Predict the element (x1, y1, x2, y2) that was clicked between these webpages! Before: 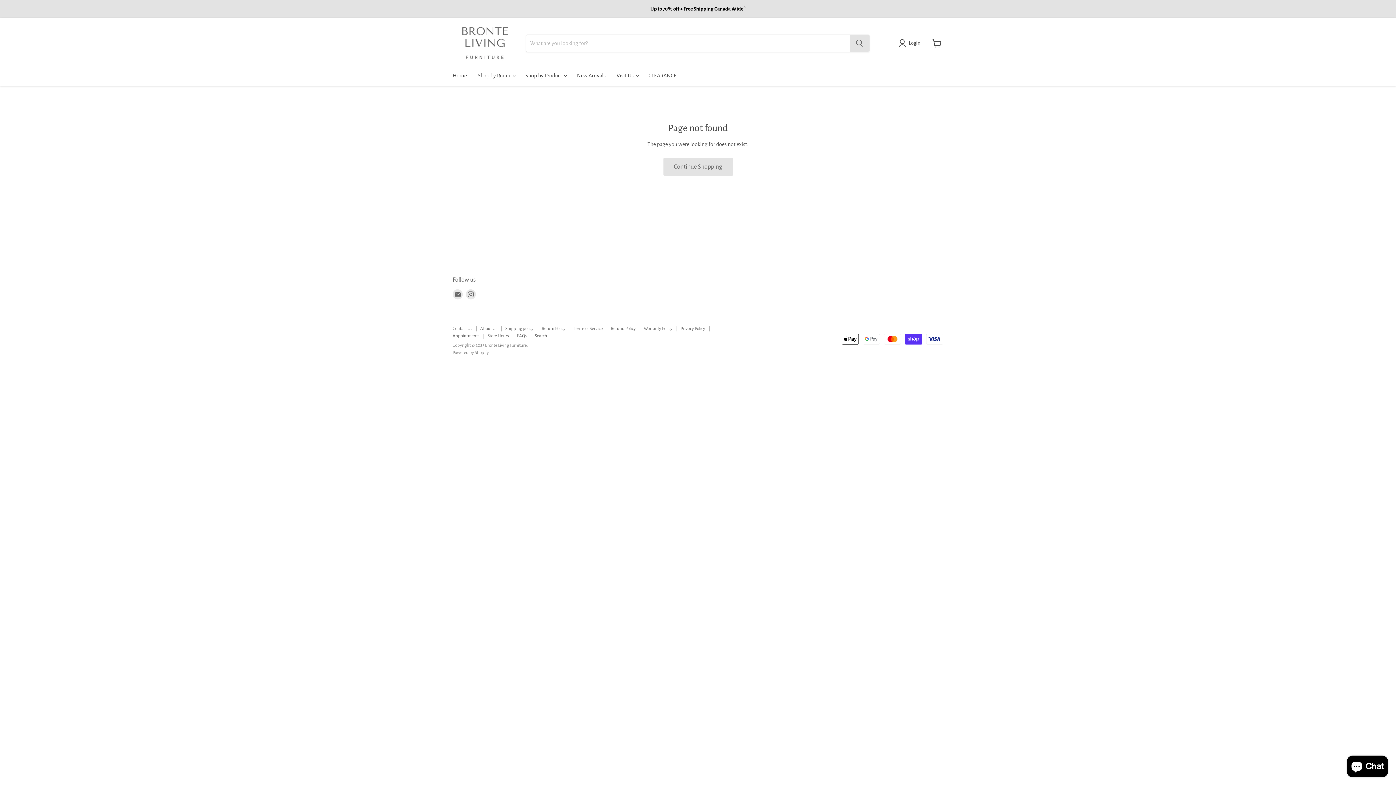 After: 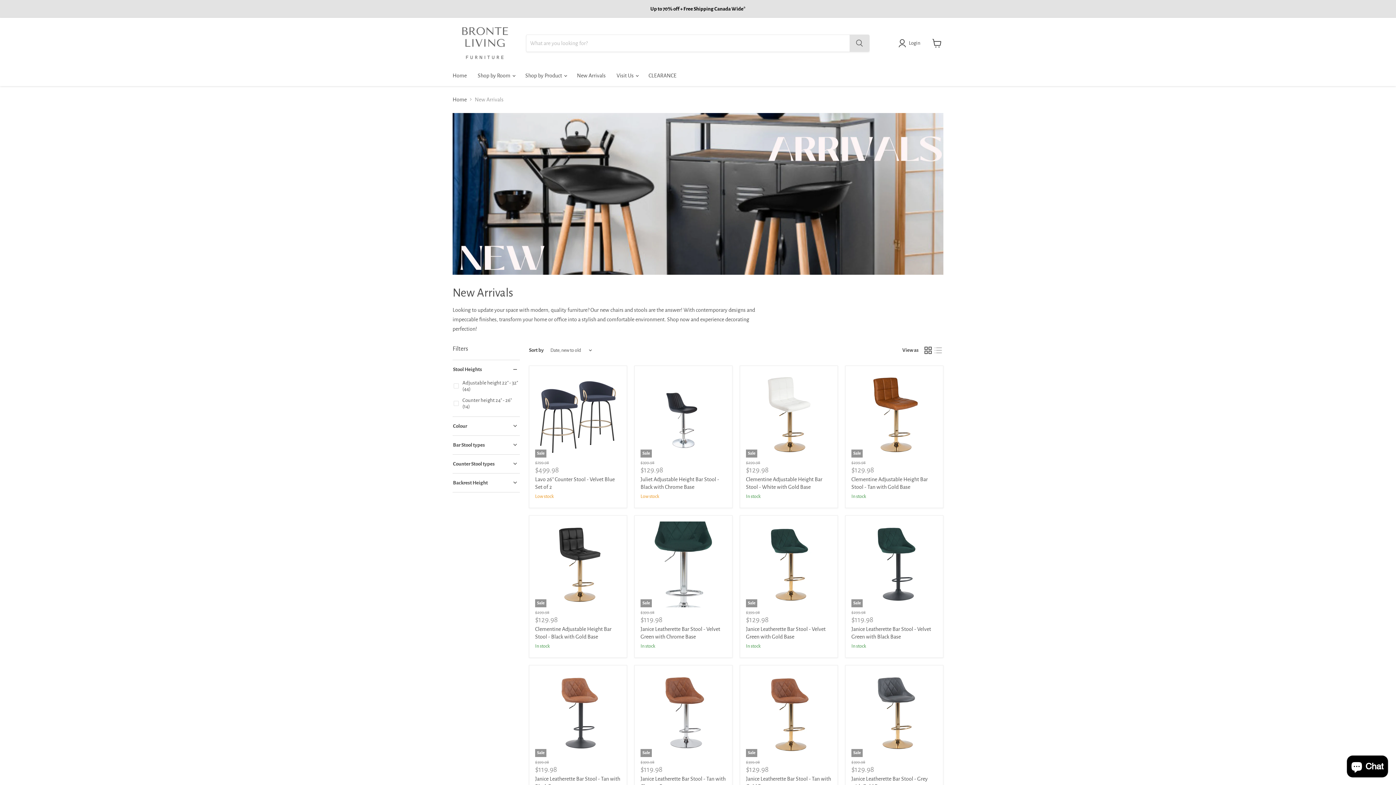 Action: label: New Arrivals bbox: (571, 67, 611, 83)